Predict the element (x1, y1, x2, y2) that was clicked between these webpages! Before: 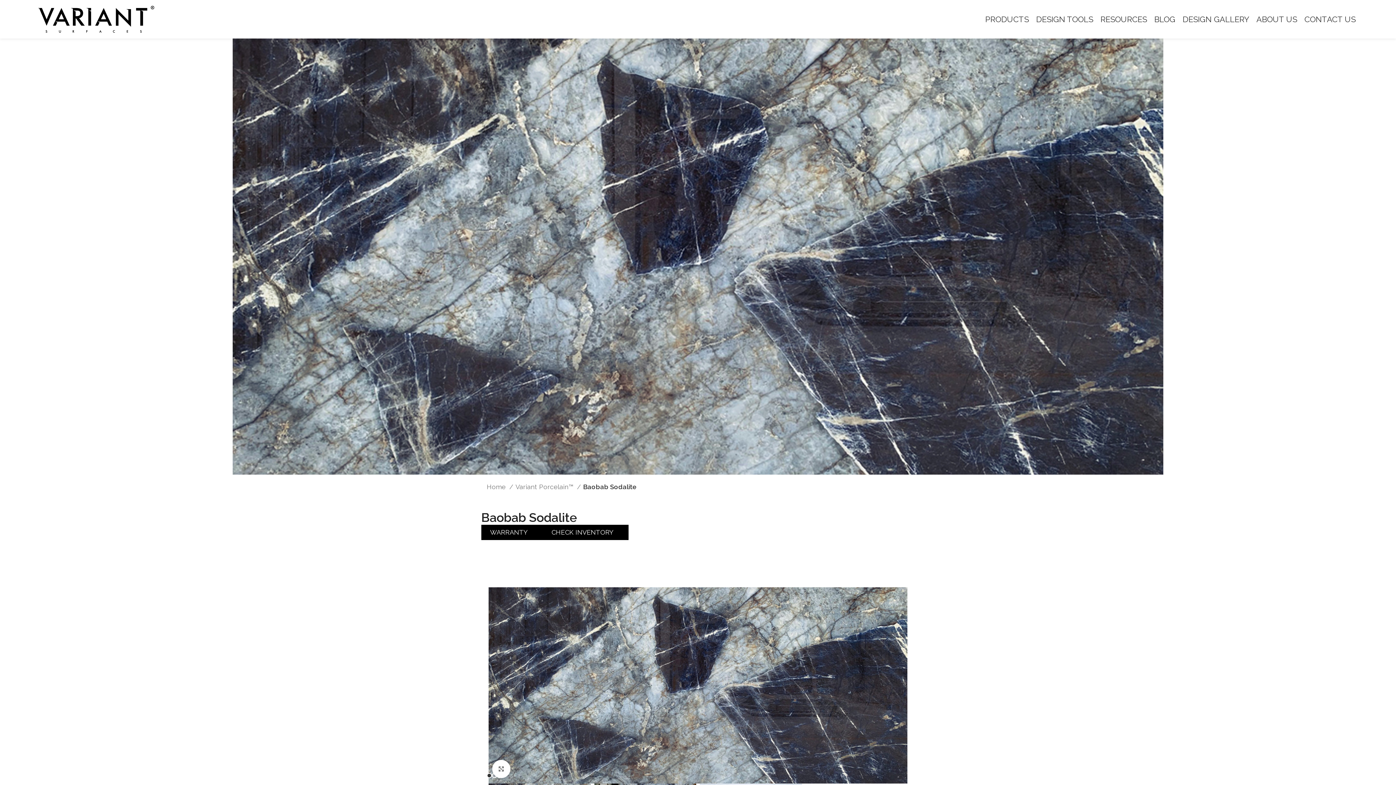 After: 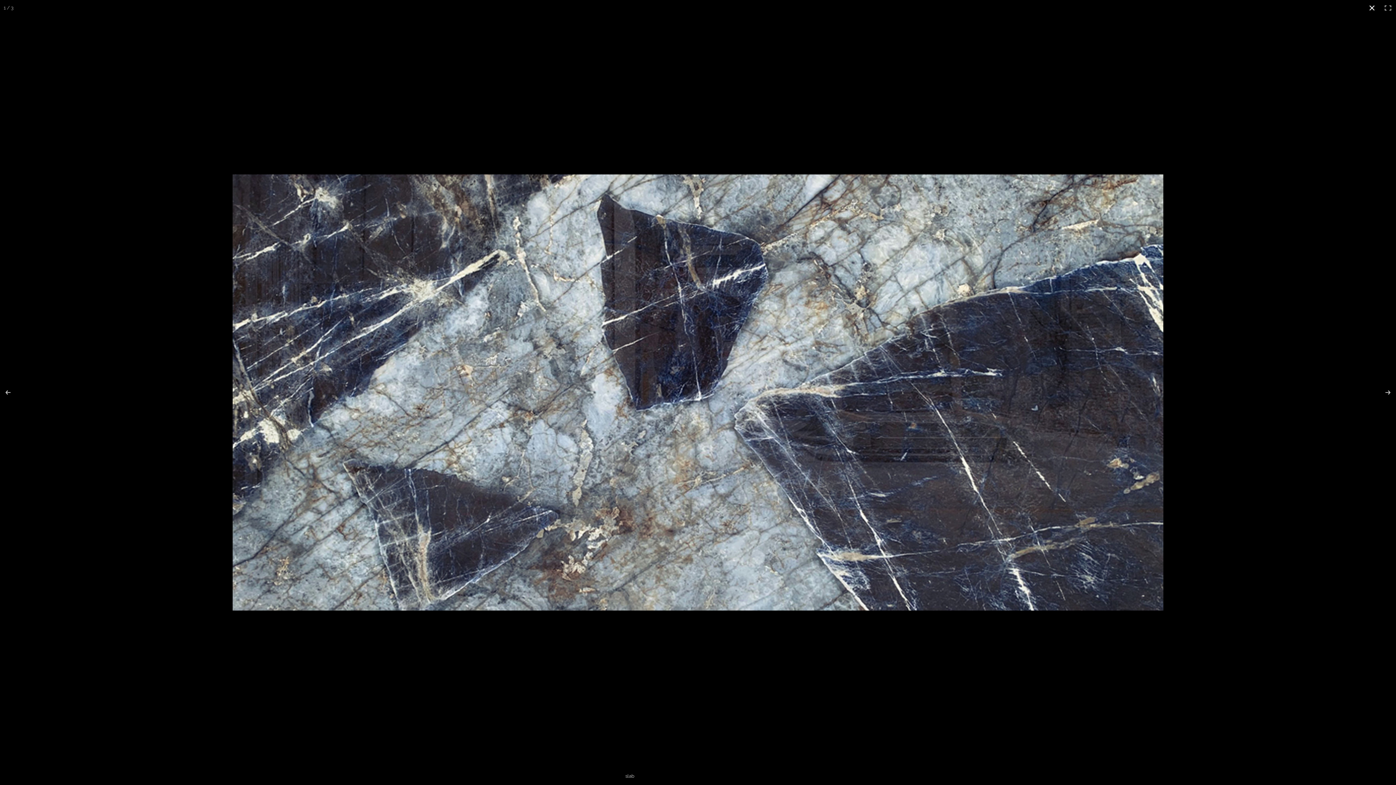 Action: bbox: (488, 682, 907, 688)